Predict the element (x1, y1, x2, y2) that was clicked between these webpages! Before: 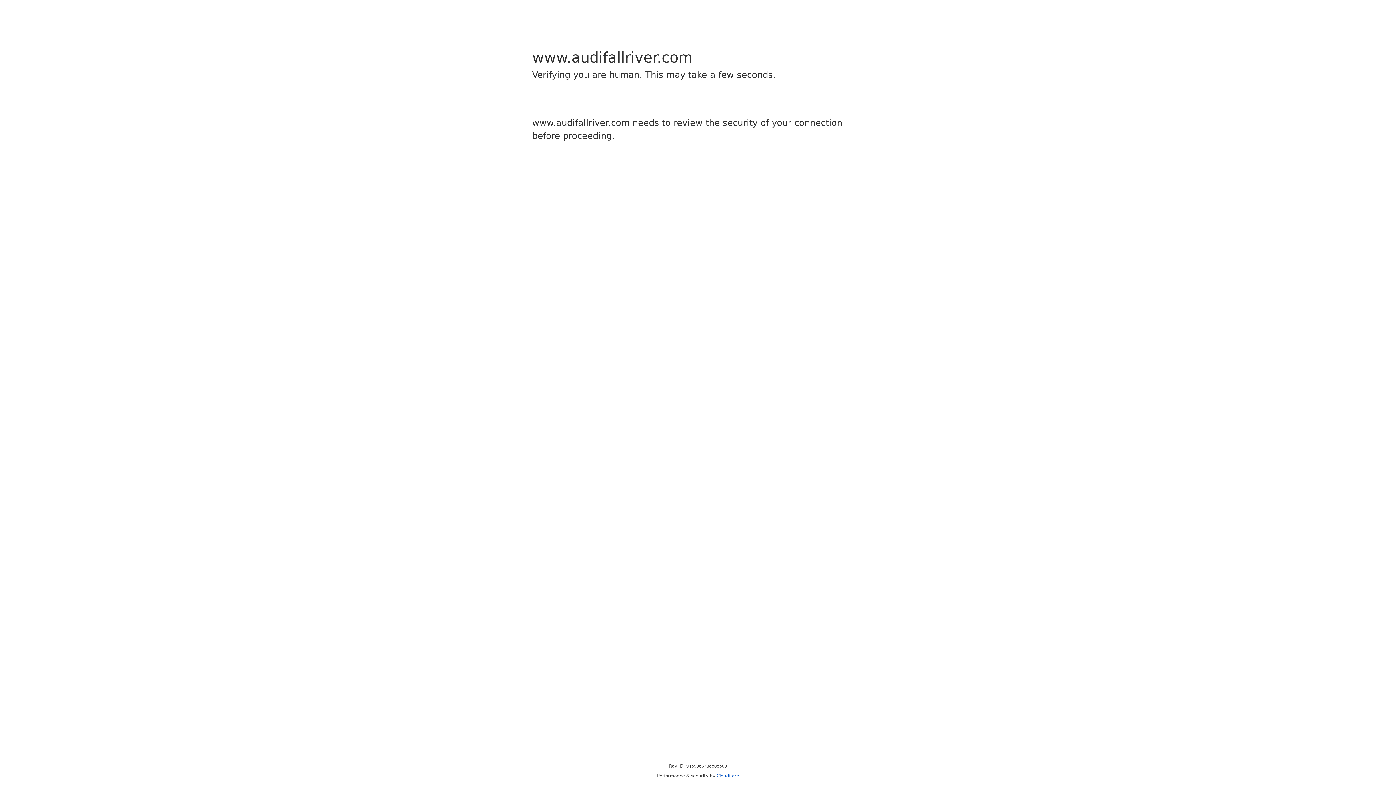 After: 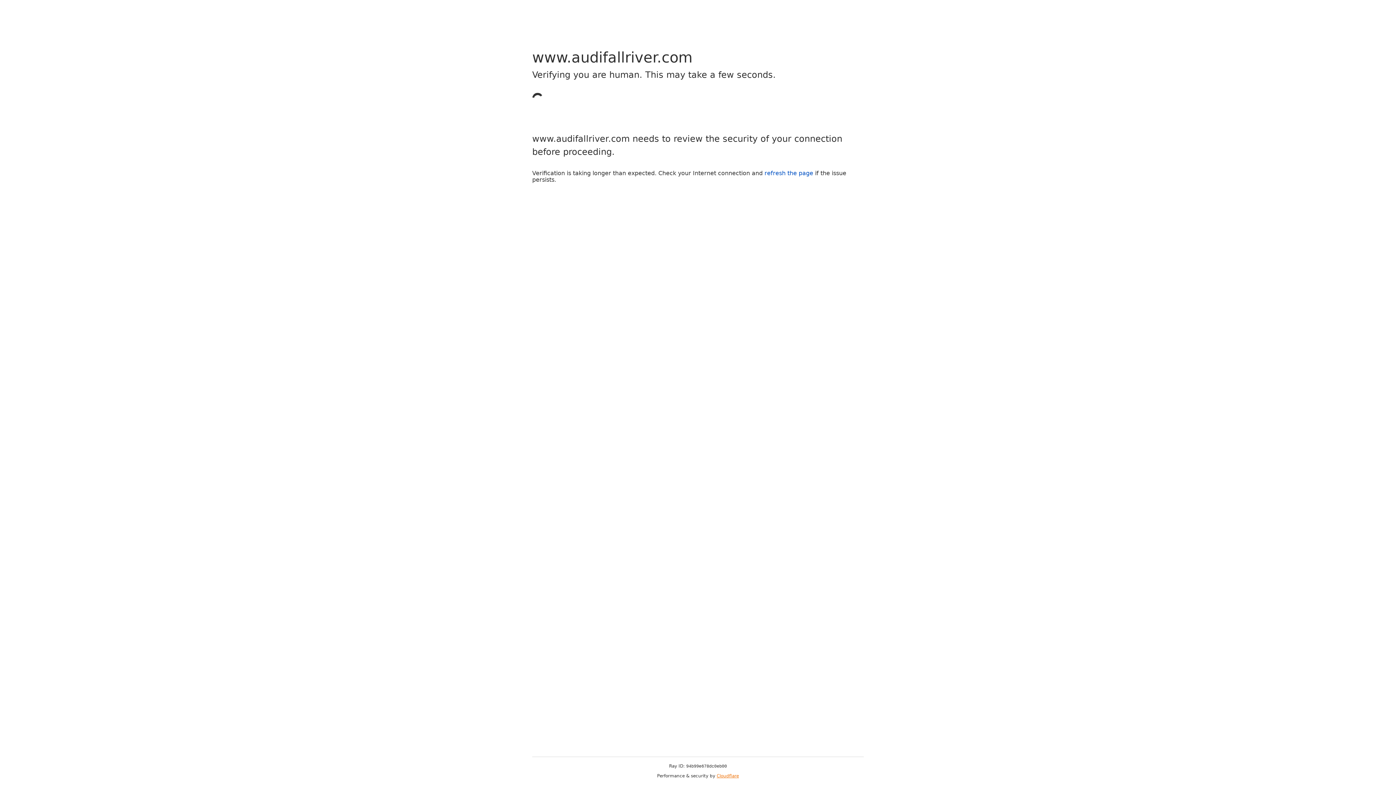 Action: bbox: (716, 773, 739, 778) label: Cloudflare